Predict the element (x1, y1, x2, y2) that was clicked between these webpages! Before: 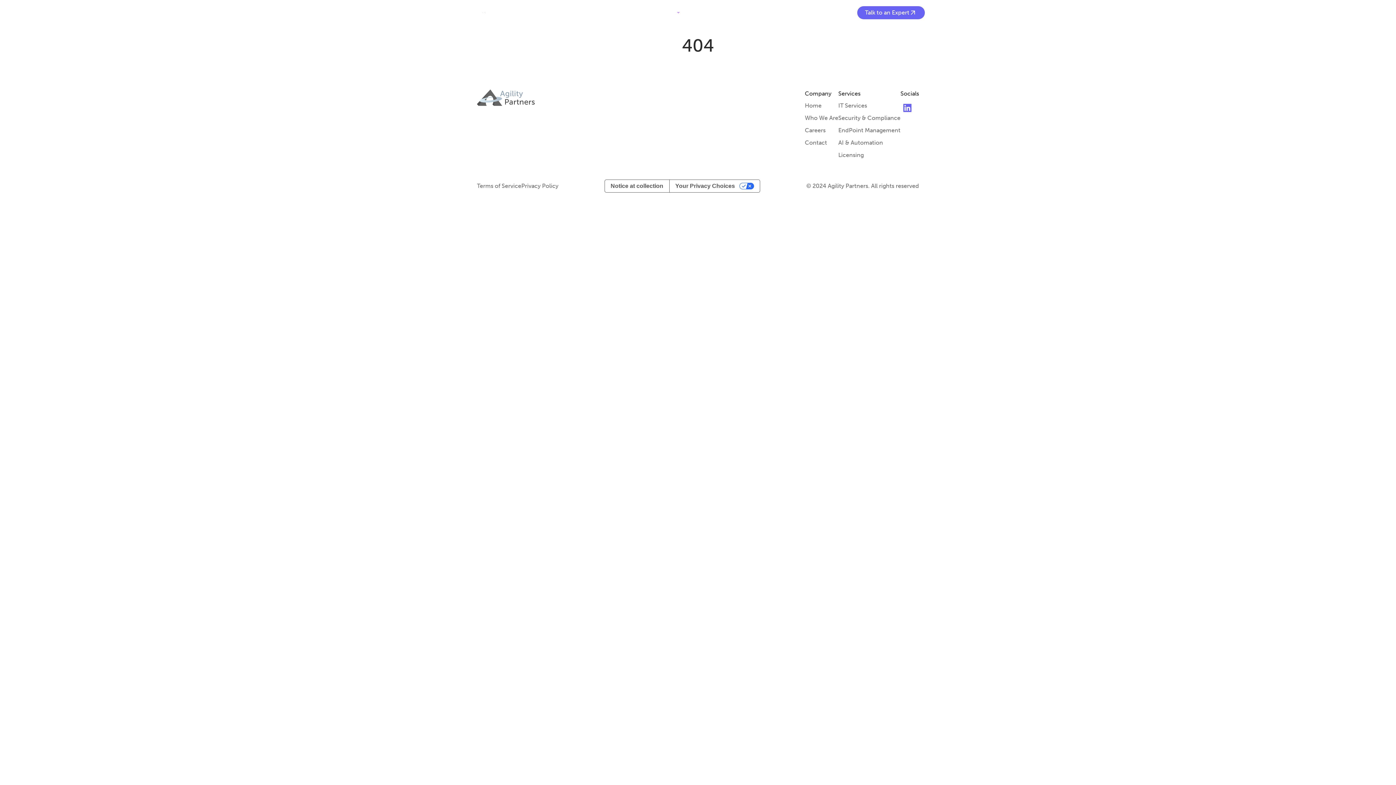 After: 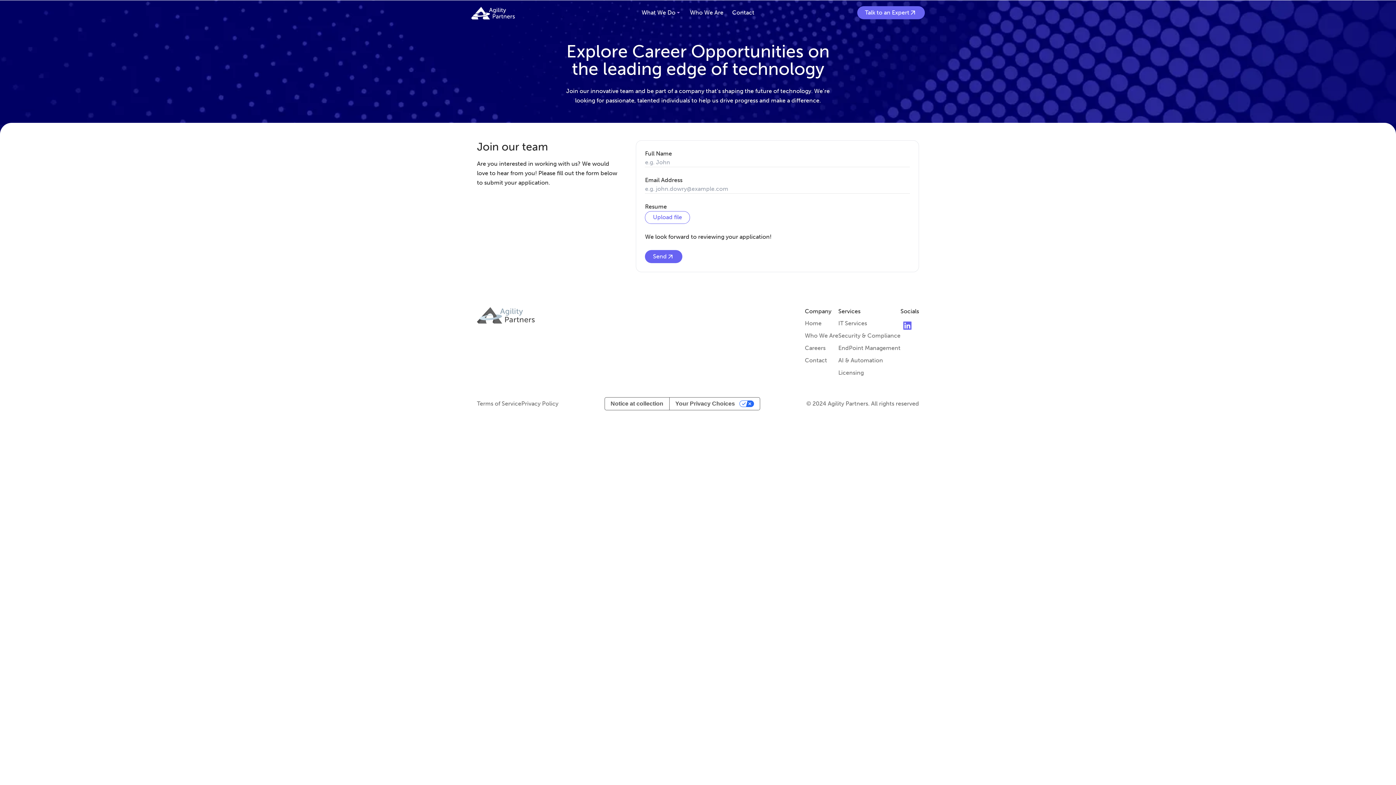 Action: bbox: (805, 125, 825, 135) label: Careers